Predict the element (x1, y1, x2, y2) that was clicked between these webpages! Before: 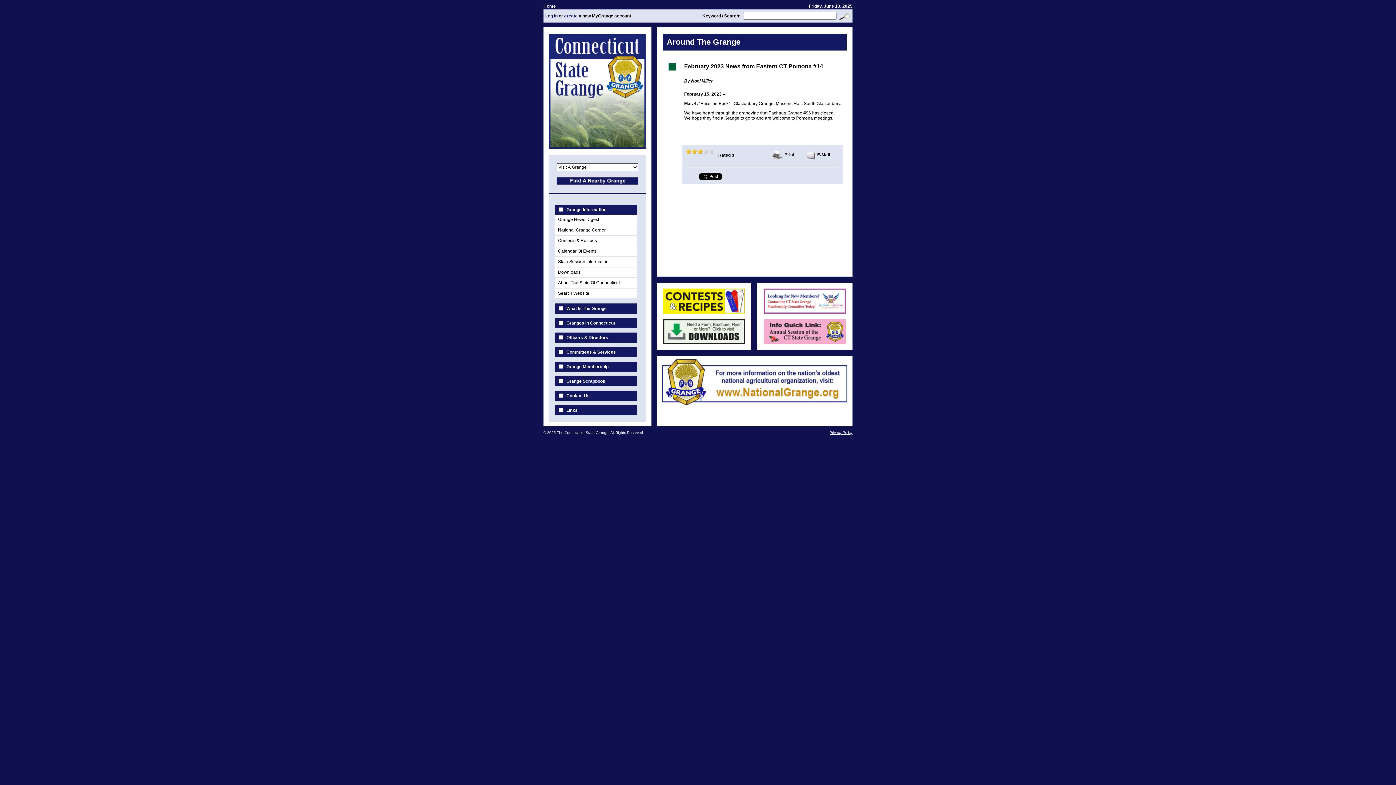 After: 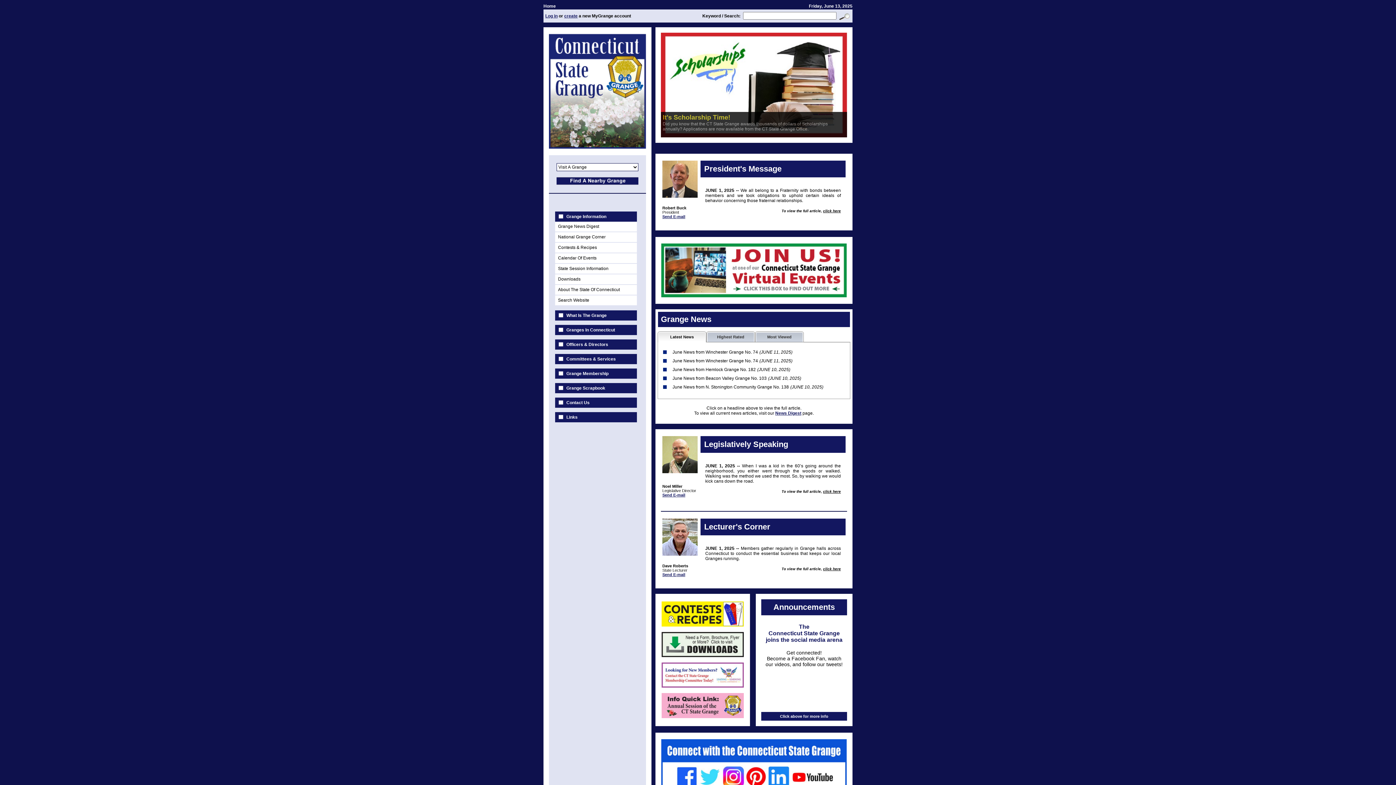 Action: bbox: (549, 33, 646, 40)